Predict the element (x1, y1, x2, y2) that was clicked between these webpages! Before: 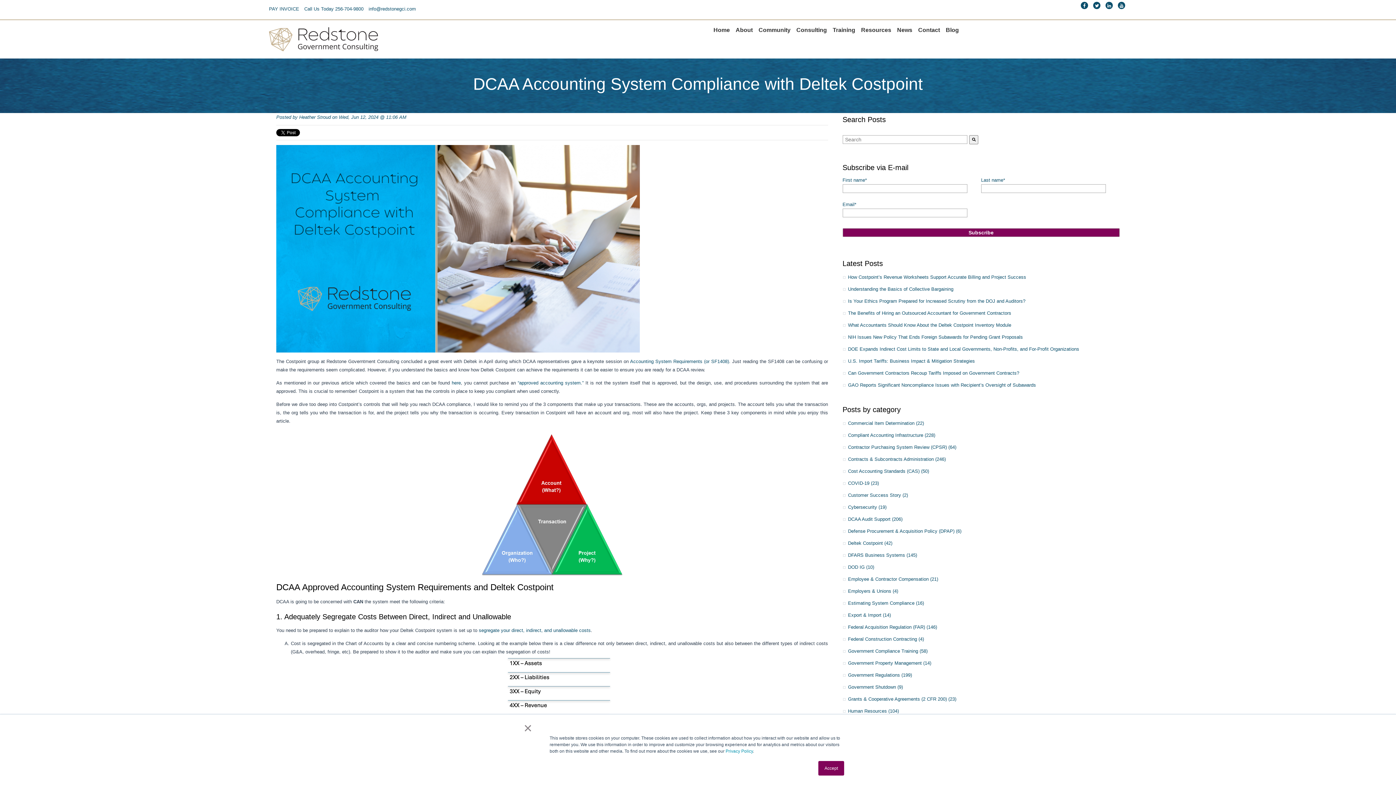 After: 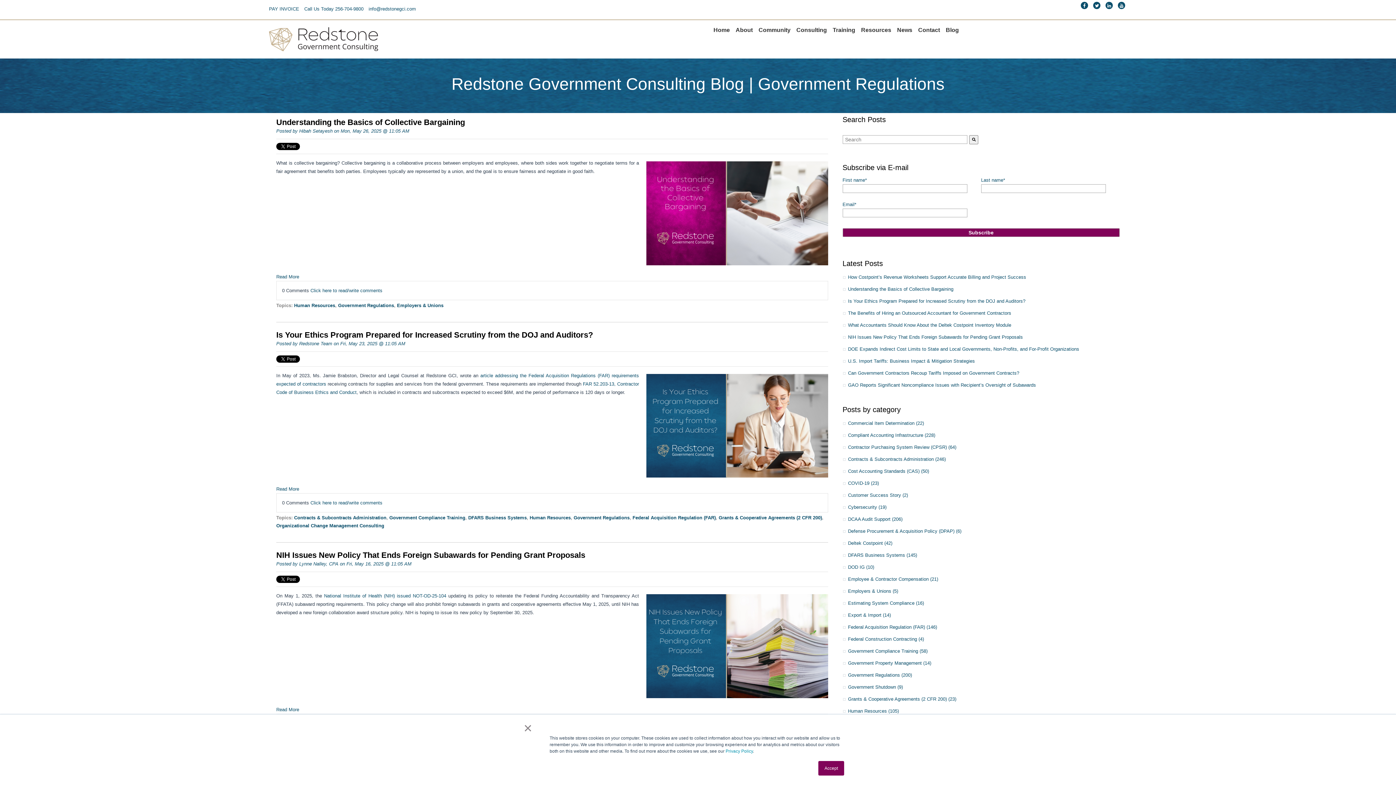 Action: label: Government Regulations (199) bbox: (848, 672, 912, 678)